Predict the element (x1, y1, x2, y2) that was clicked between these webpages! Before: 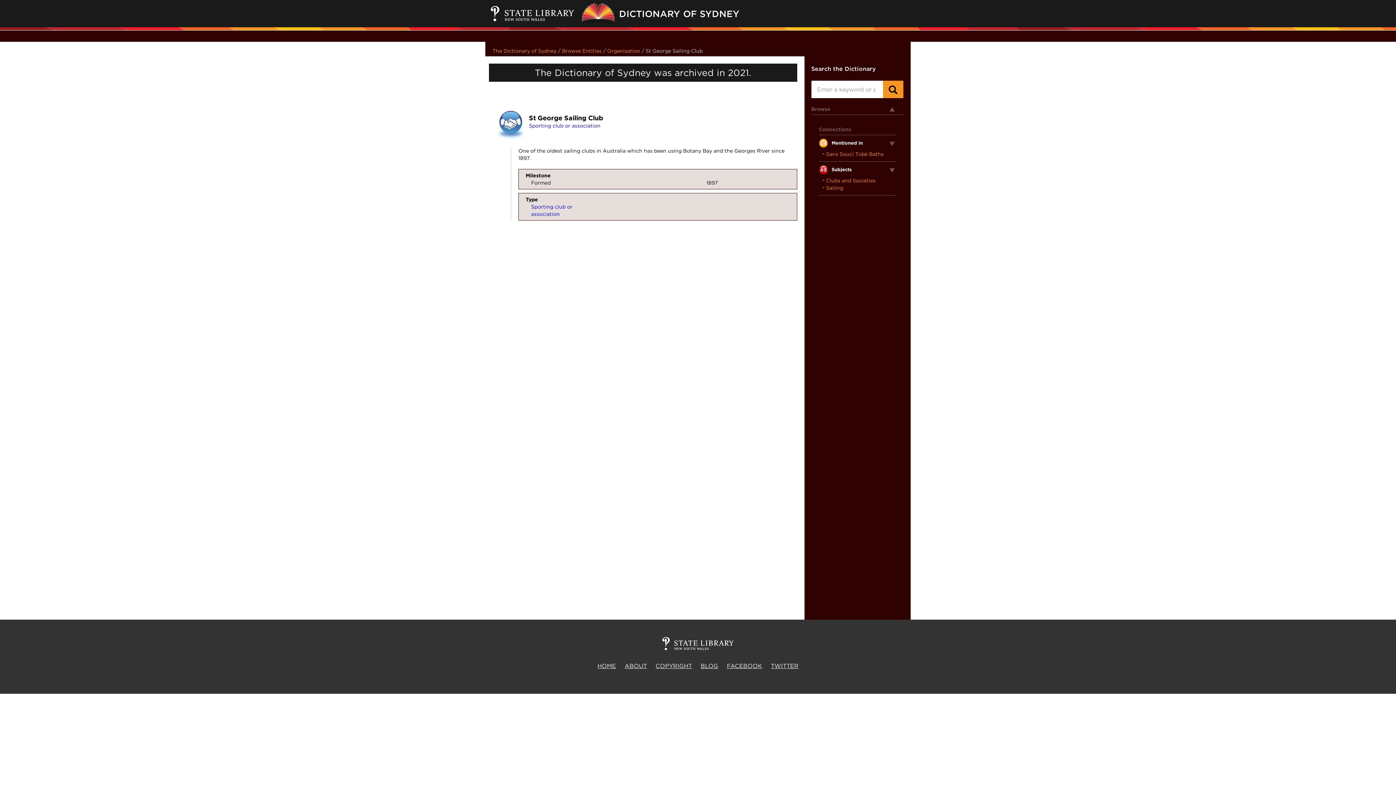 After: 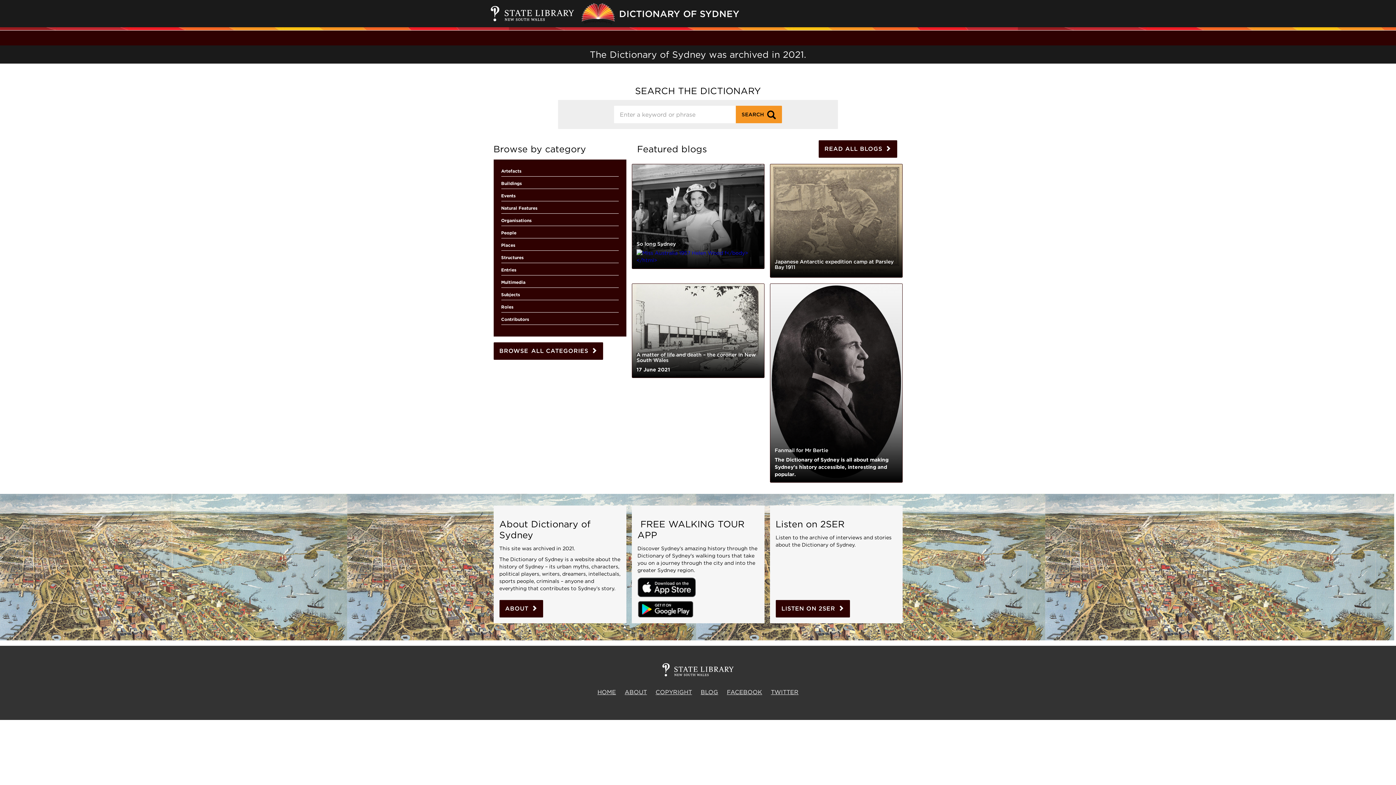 Action: bbox: (597, 662, 616, 669) label: HOME